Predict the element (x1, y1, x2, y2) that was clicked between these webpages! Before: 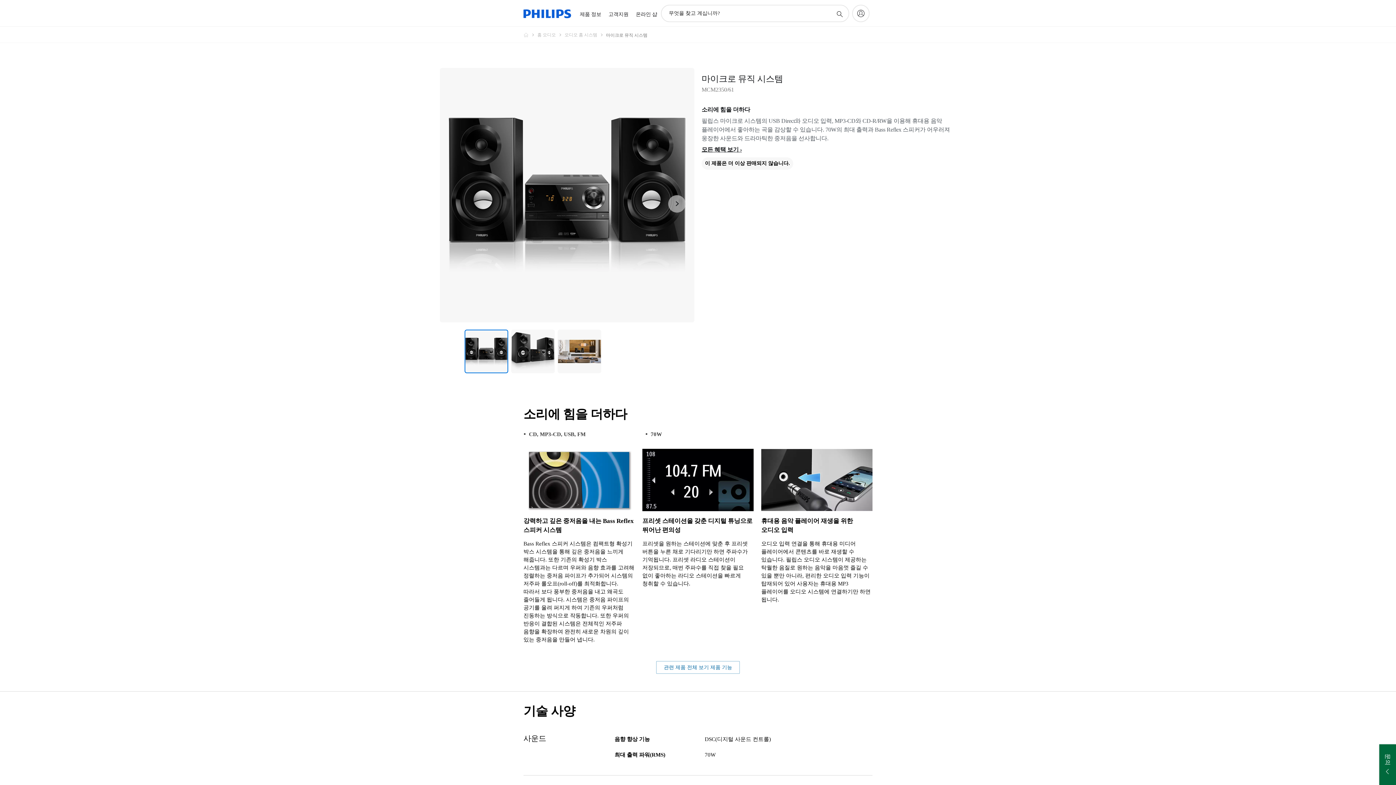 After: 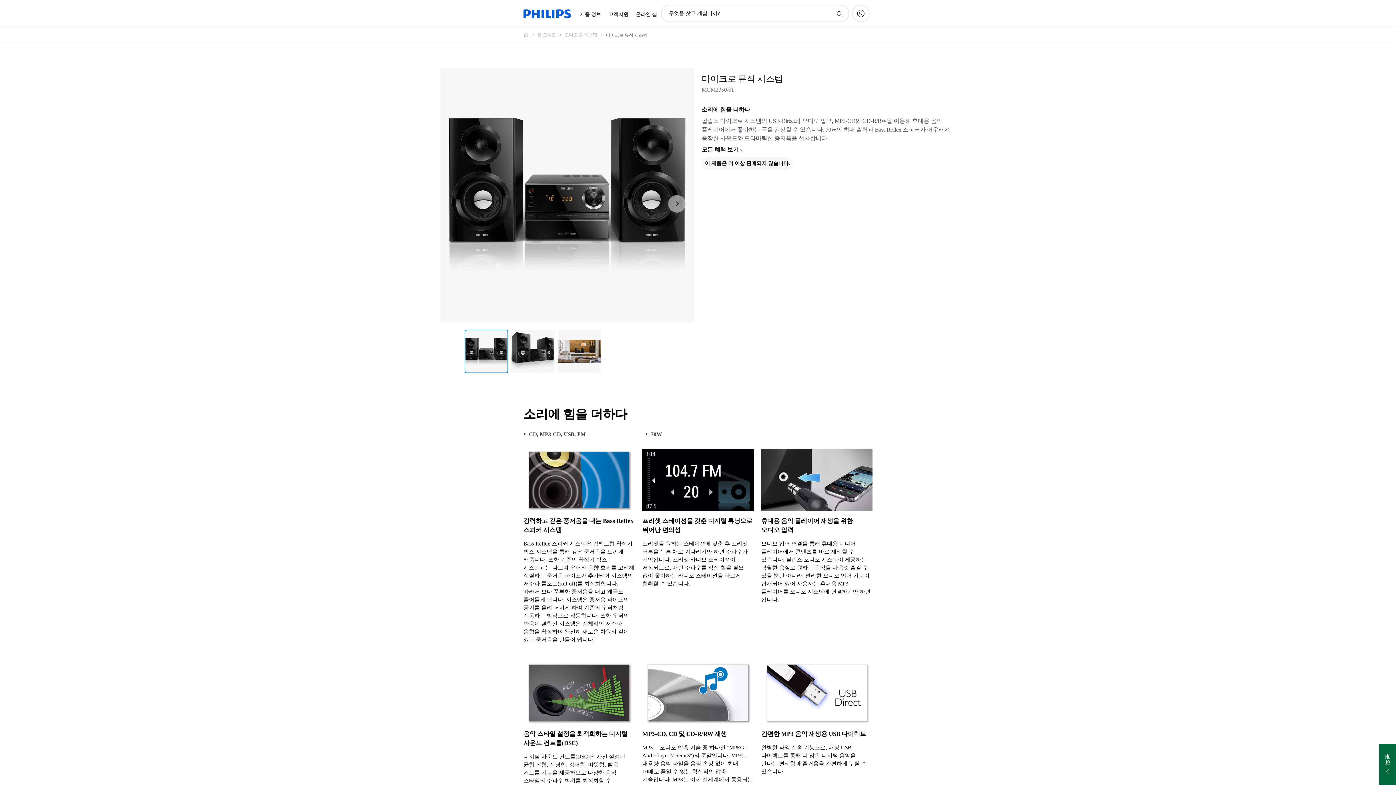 Action: label: 관련 제품 전체 보기 제품 기능 bbox: (656, 661, 740, 674)